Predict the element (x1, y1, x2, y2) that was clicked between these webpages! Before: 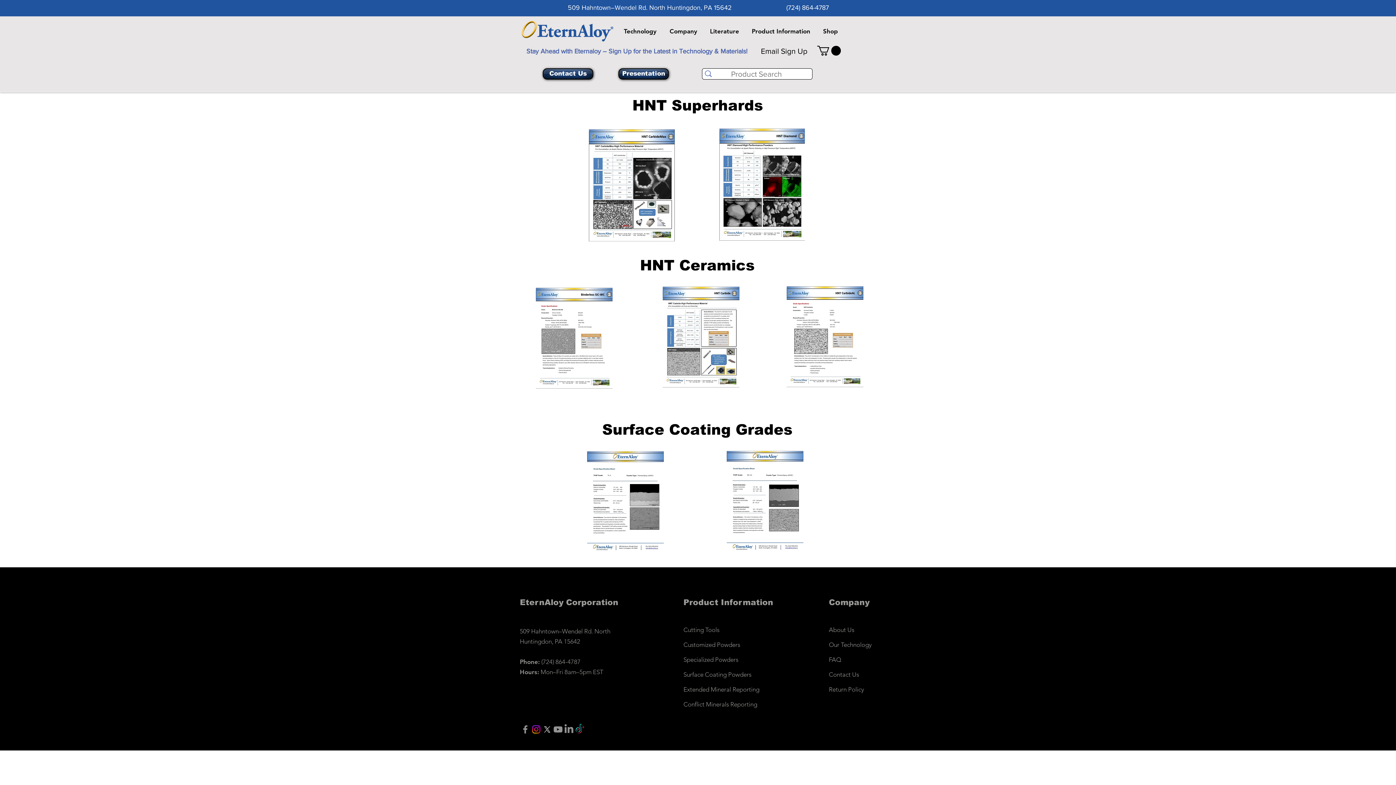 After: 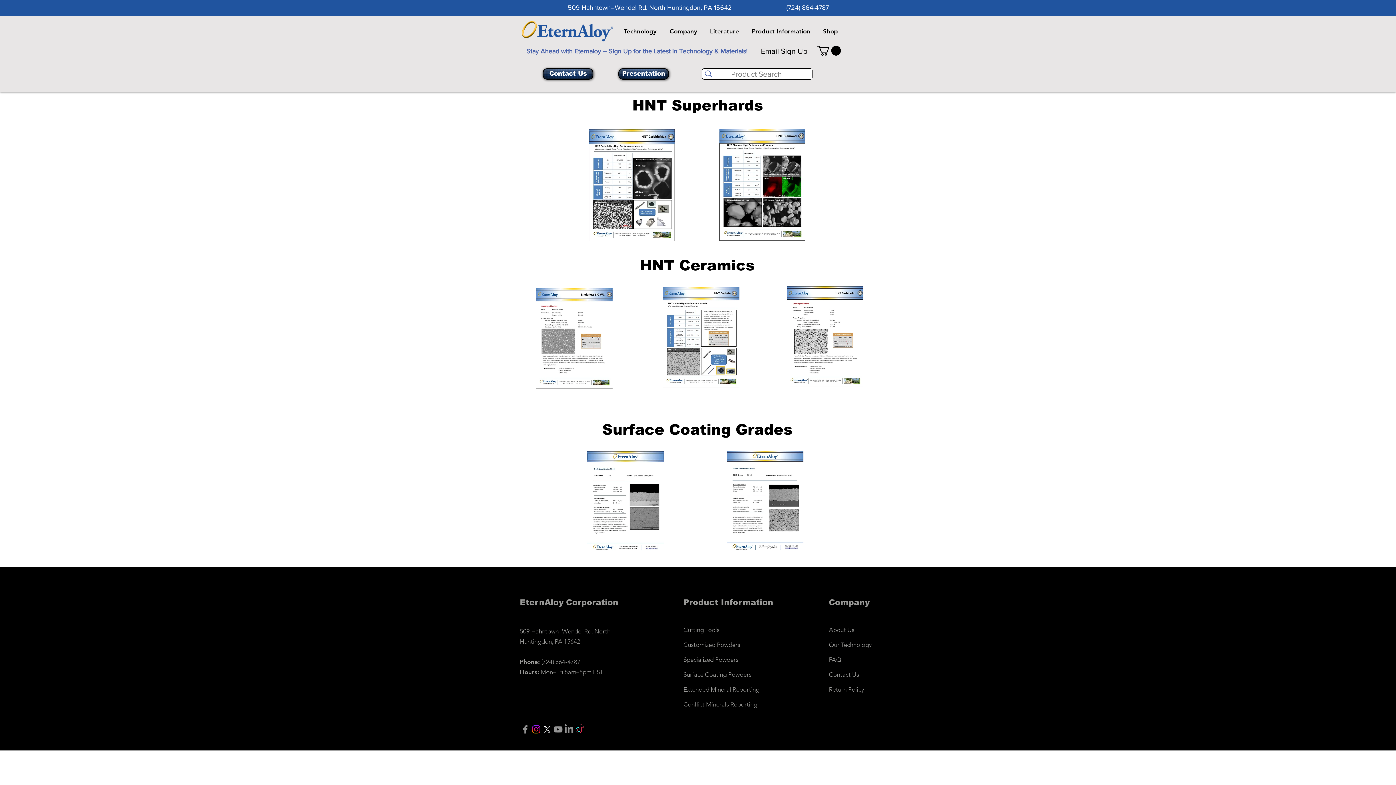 Action: label: TikTok bbox: (574, 724, 585, 735)